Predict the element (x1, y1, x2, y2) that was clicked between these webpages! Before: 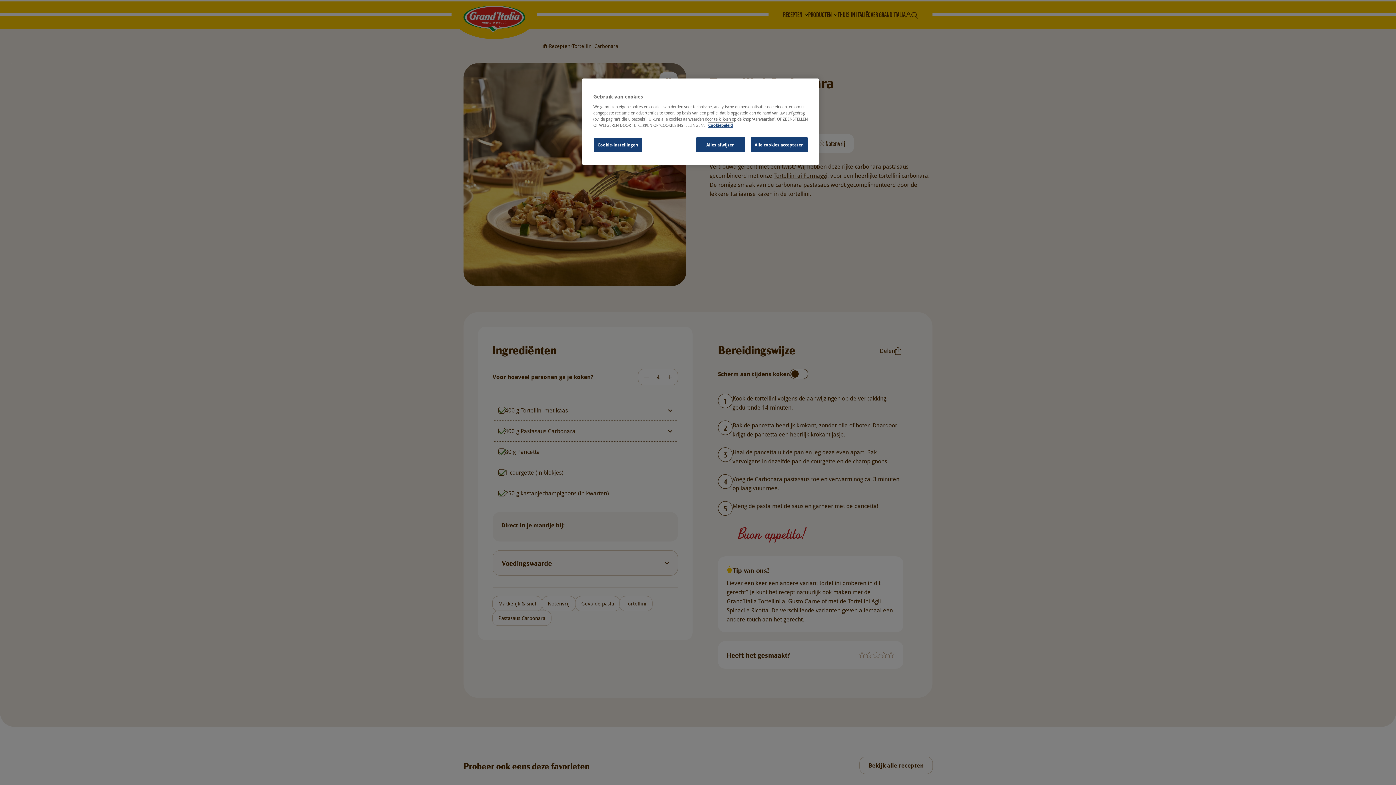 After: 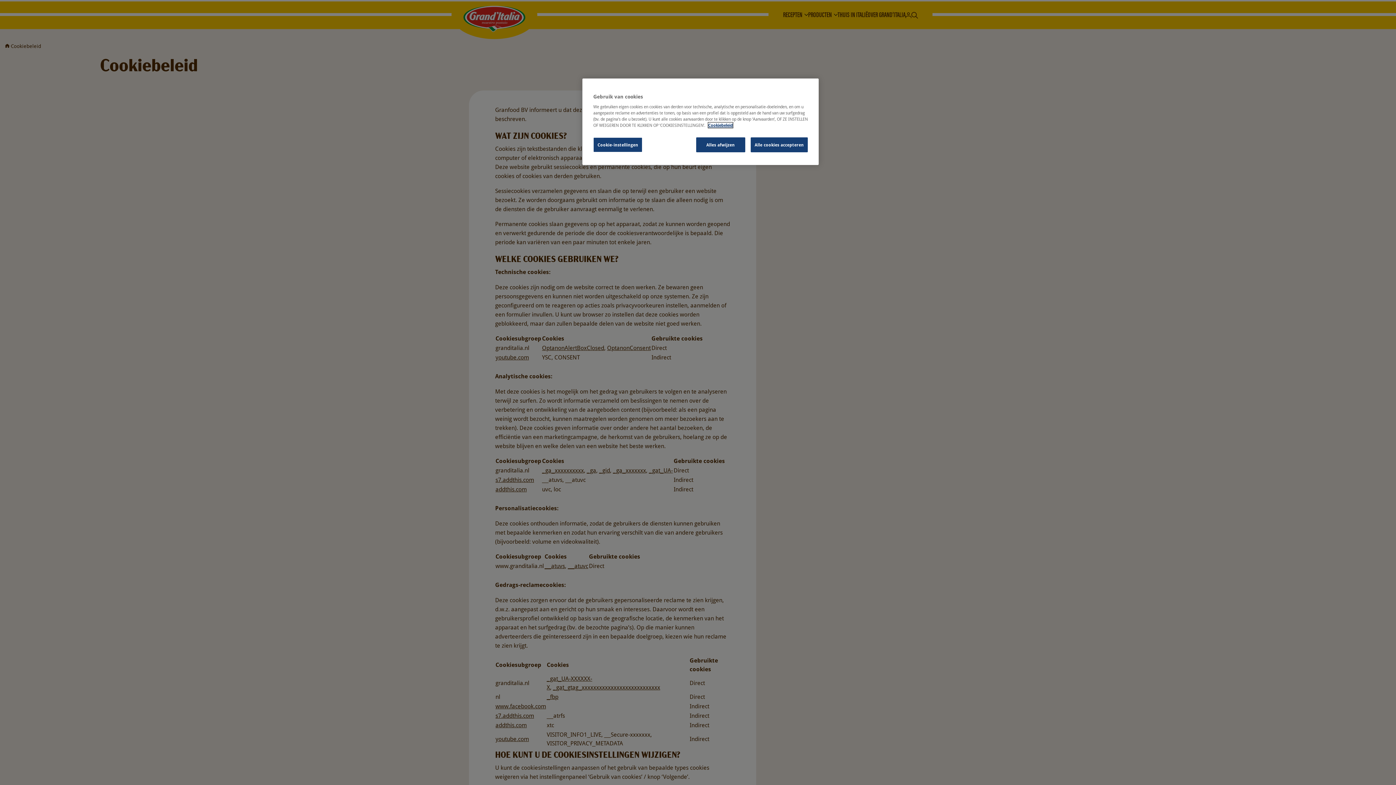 Action: bbox: (708, 122, 733, 128) label: Meer informatie over uw privacy, opent in een nieuw tabblad